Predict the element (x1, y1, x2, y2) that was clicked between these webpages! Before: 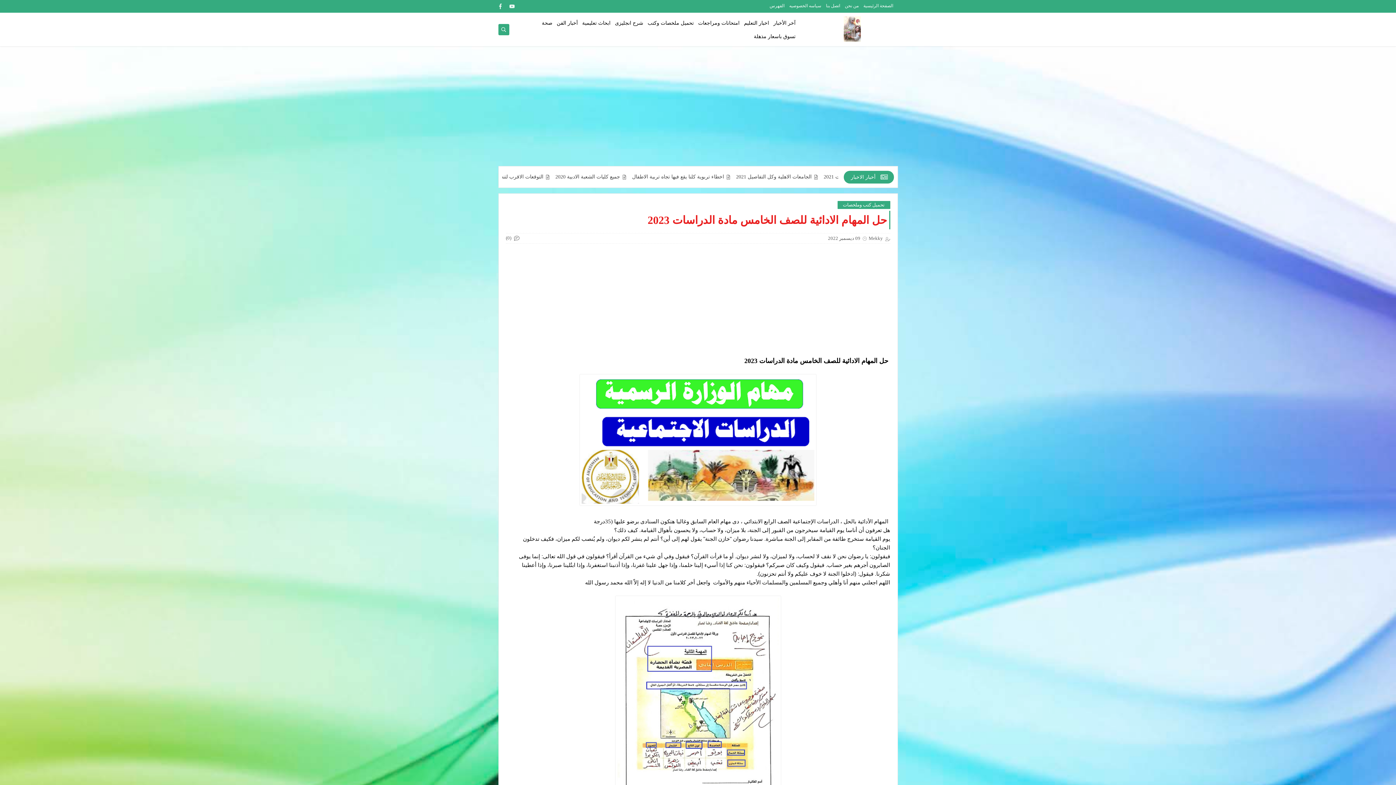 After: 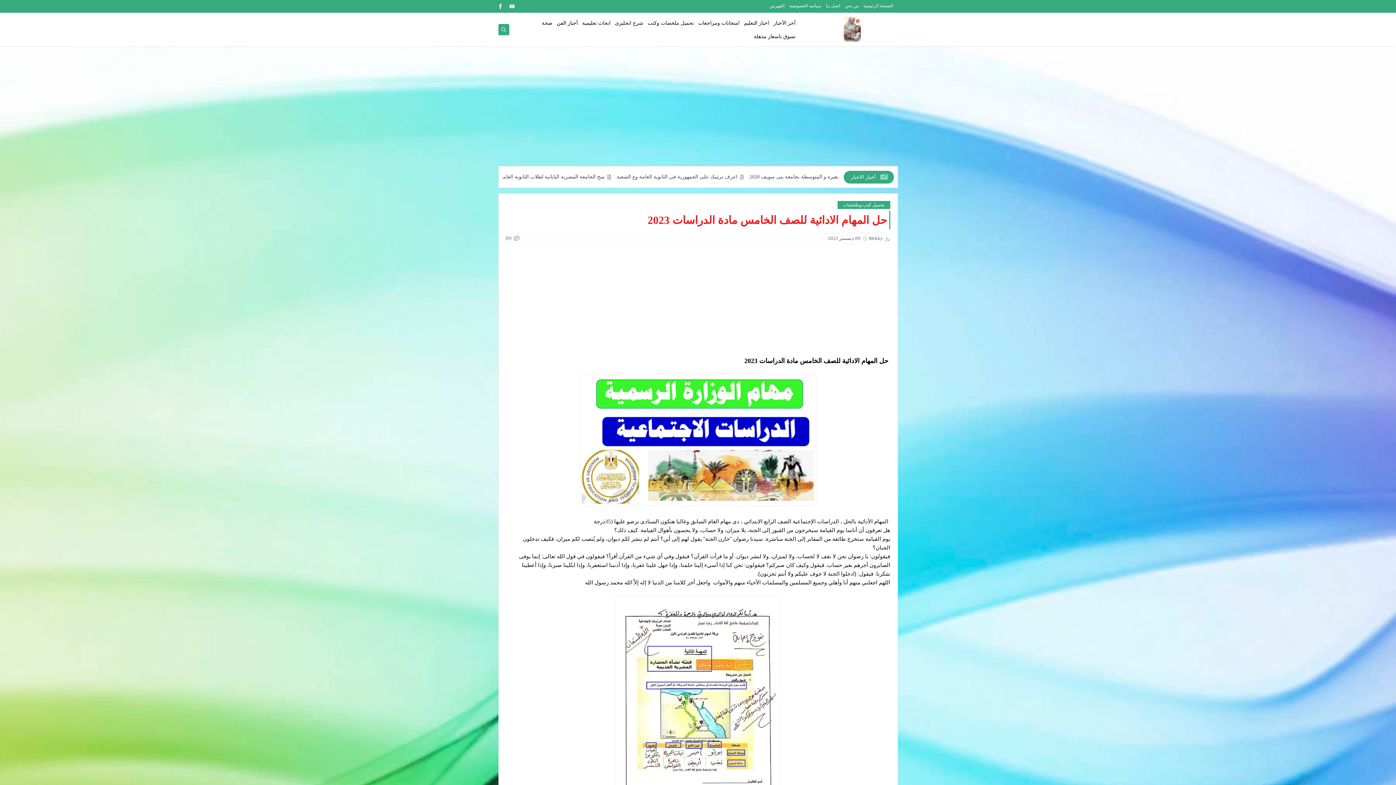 Action: bbox: (495, 1, 505, 11)